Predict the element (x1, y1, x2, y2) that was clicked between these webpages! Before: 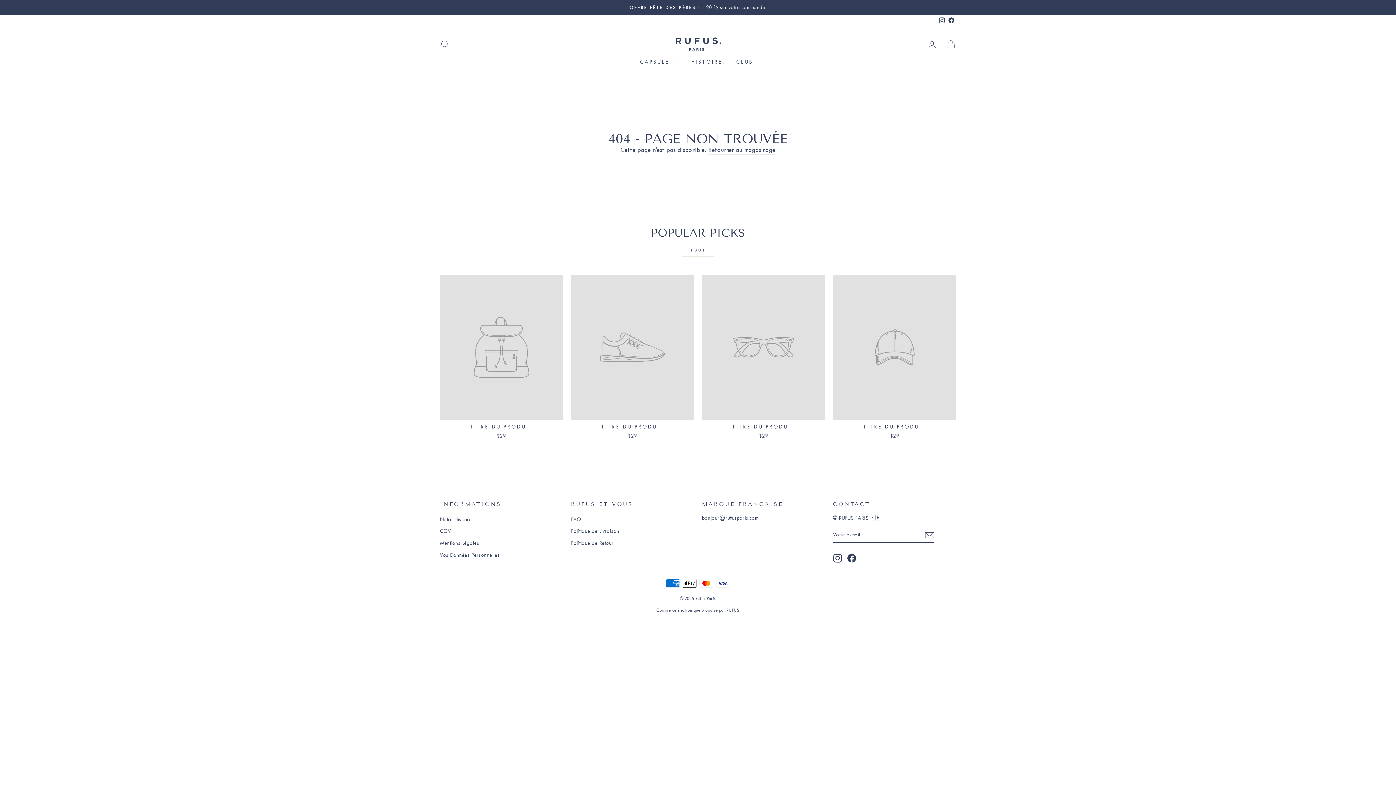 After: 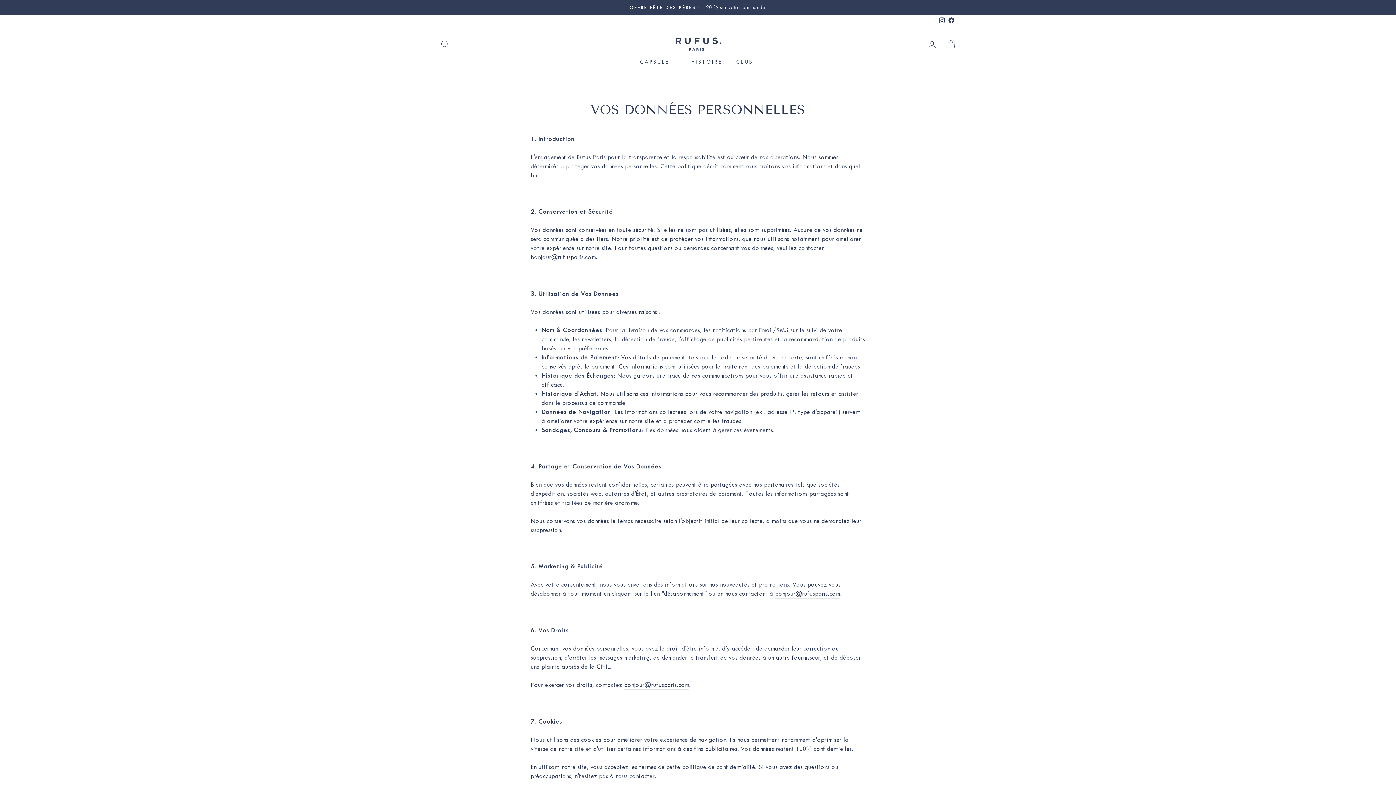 Action: label: Vos Données Personnelles bbox: (440, 550, 499, 560)